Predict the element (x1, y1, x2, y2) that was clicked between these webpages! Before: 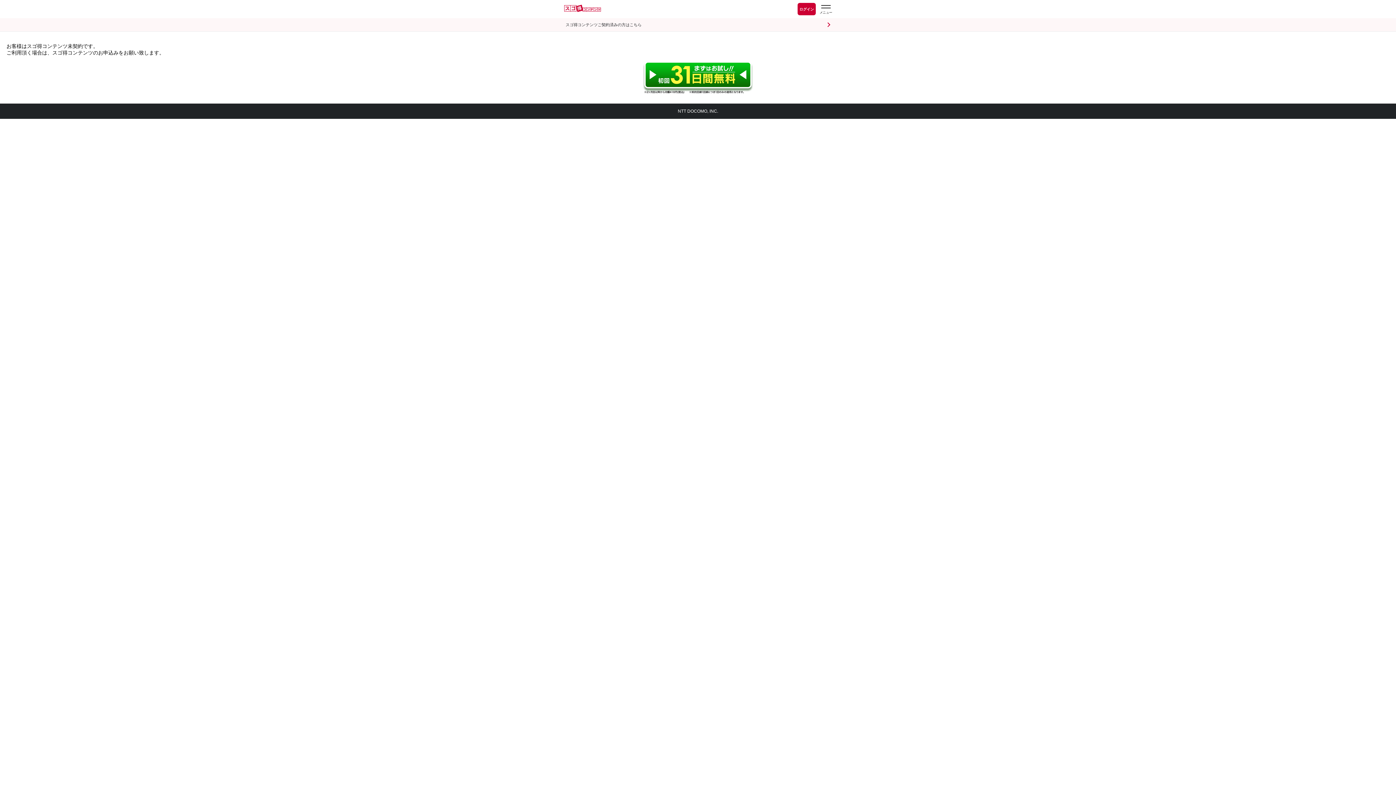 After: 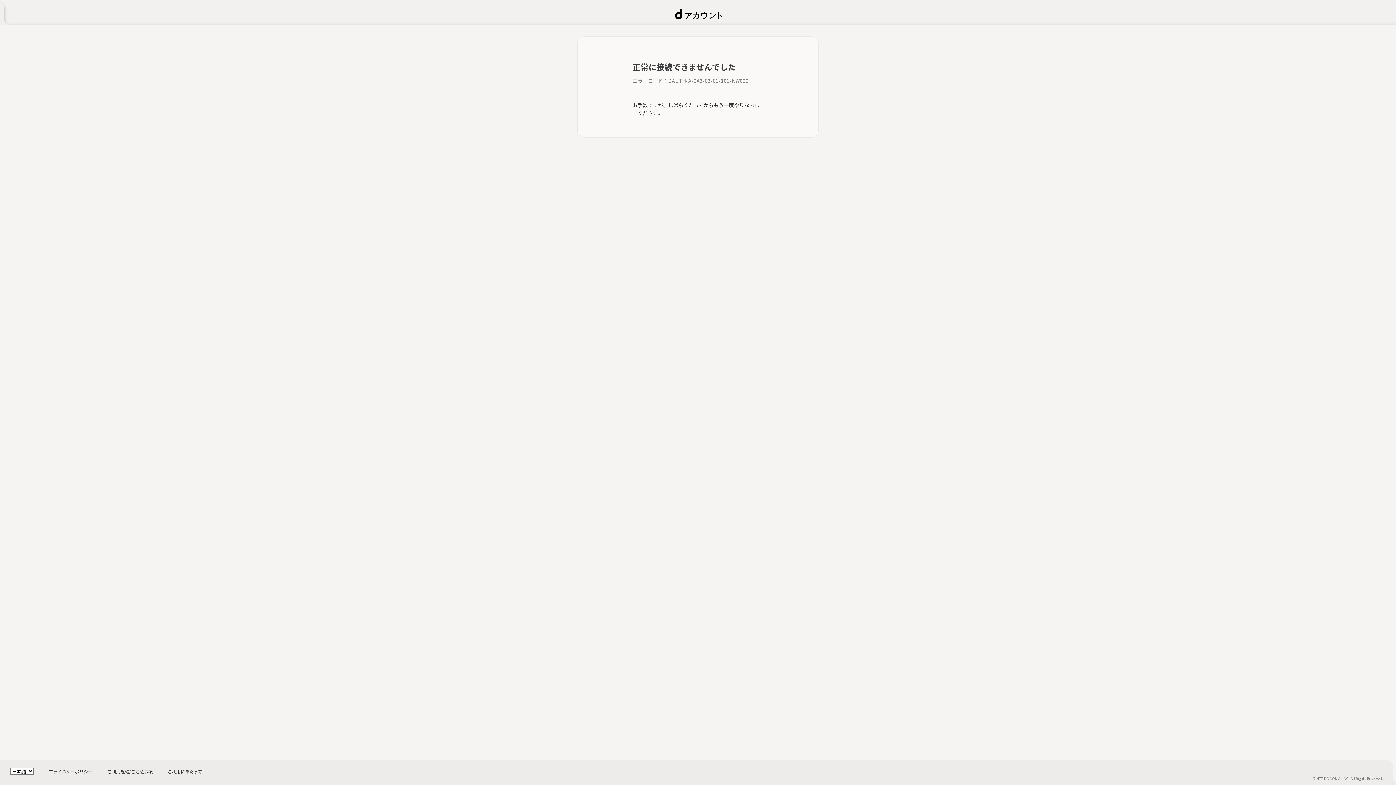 Action: label: スゴ得コンテンツご契約済みの方はこちら bbox: (558, 18, 837, 31)